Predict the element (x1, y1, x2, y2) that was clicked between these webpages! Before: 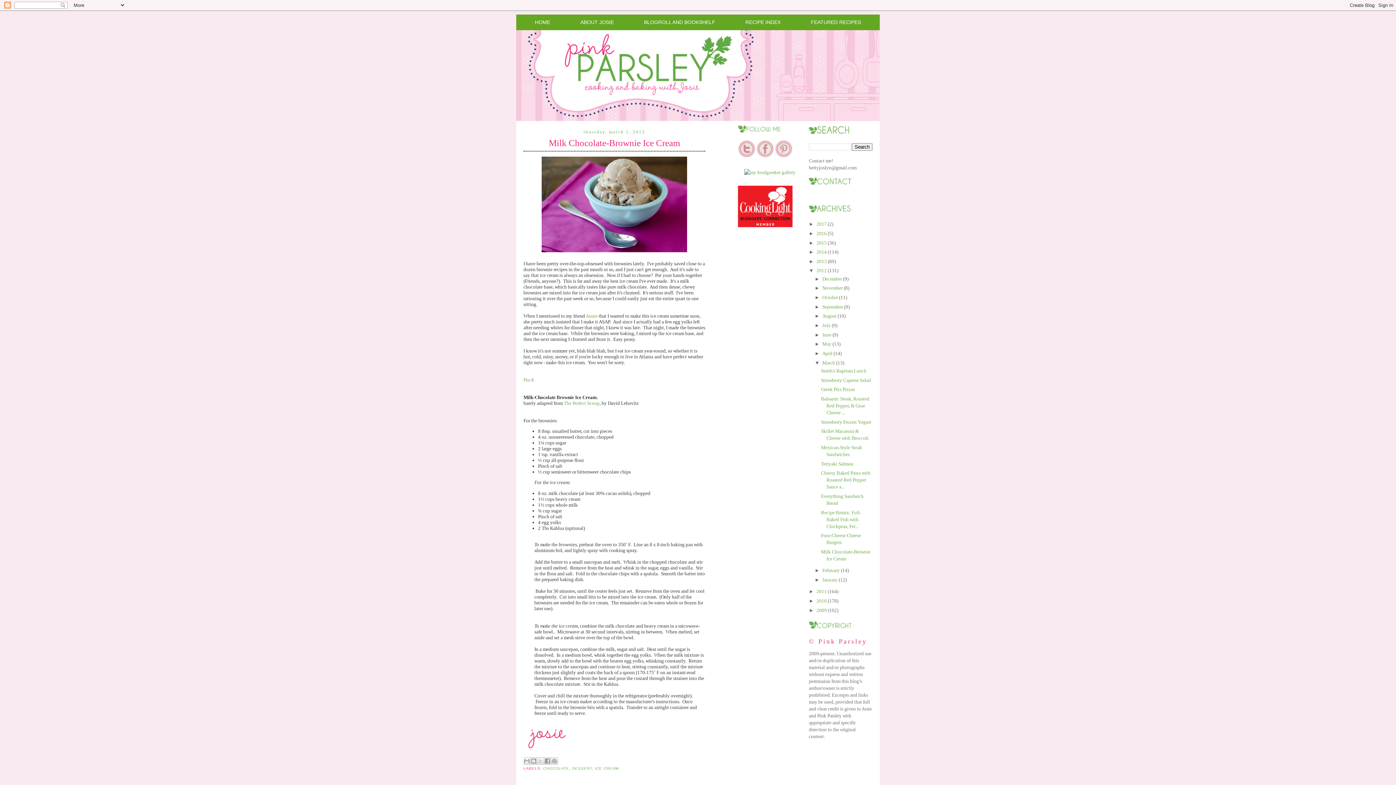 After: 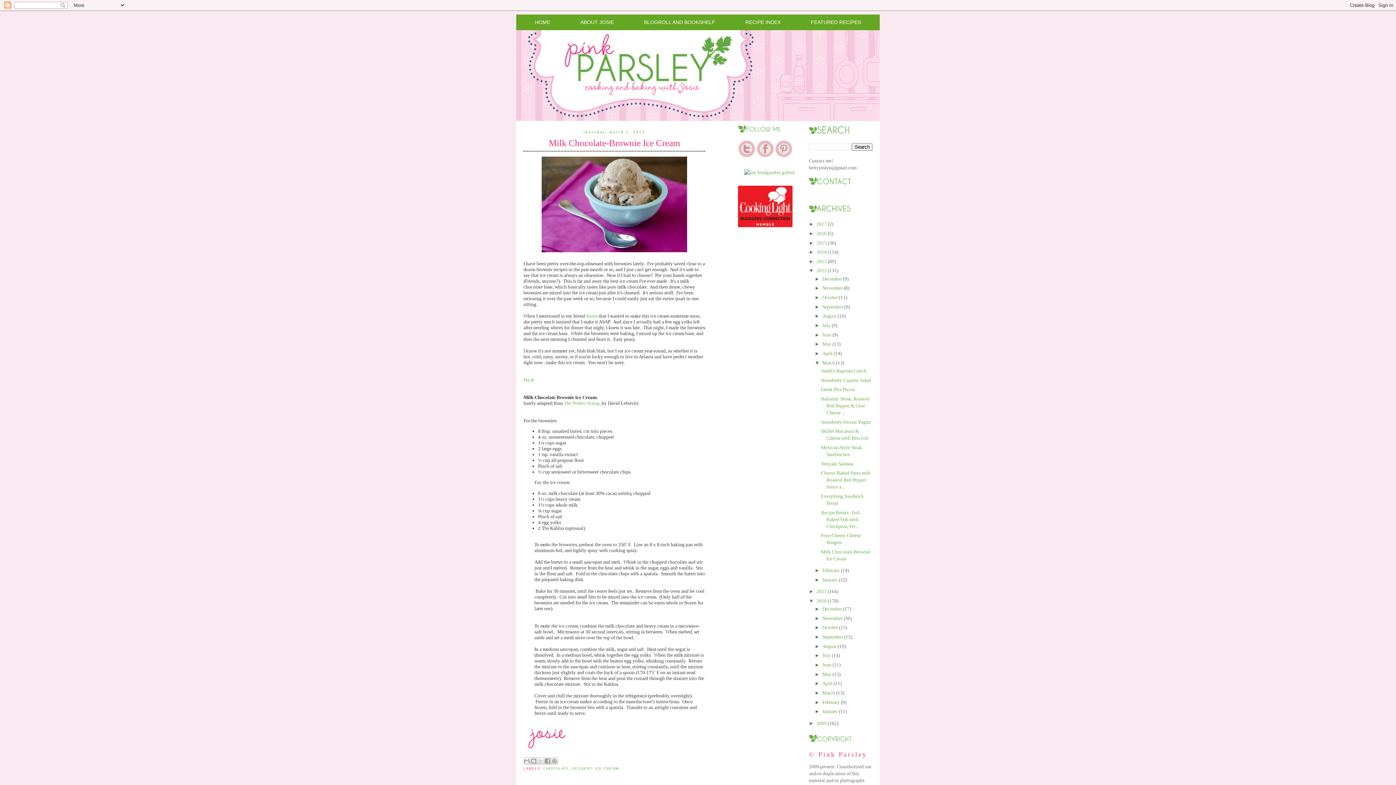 Action: label: ►   bbox: (809, 598, 816, 603)